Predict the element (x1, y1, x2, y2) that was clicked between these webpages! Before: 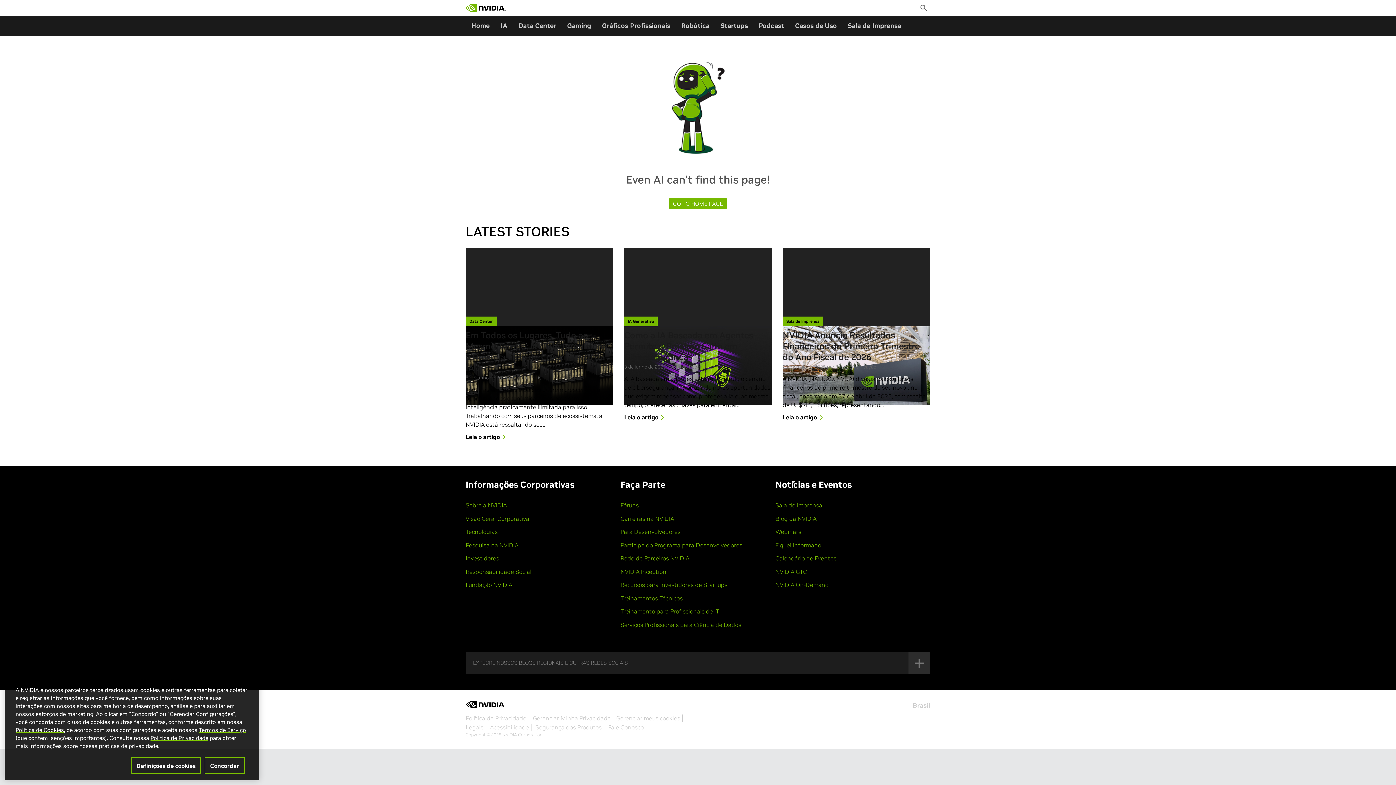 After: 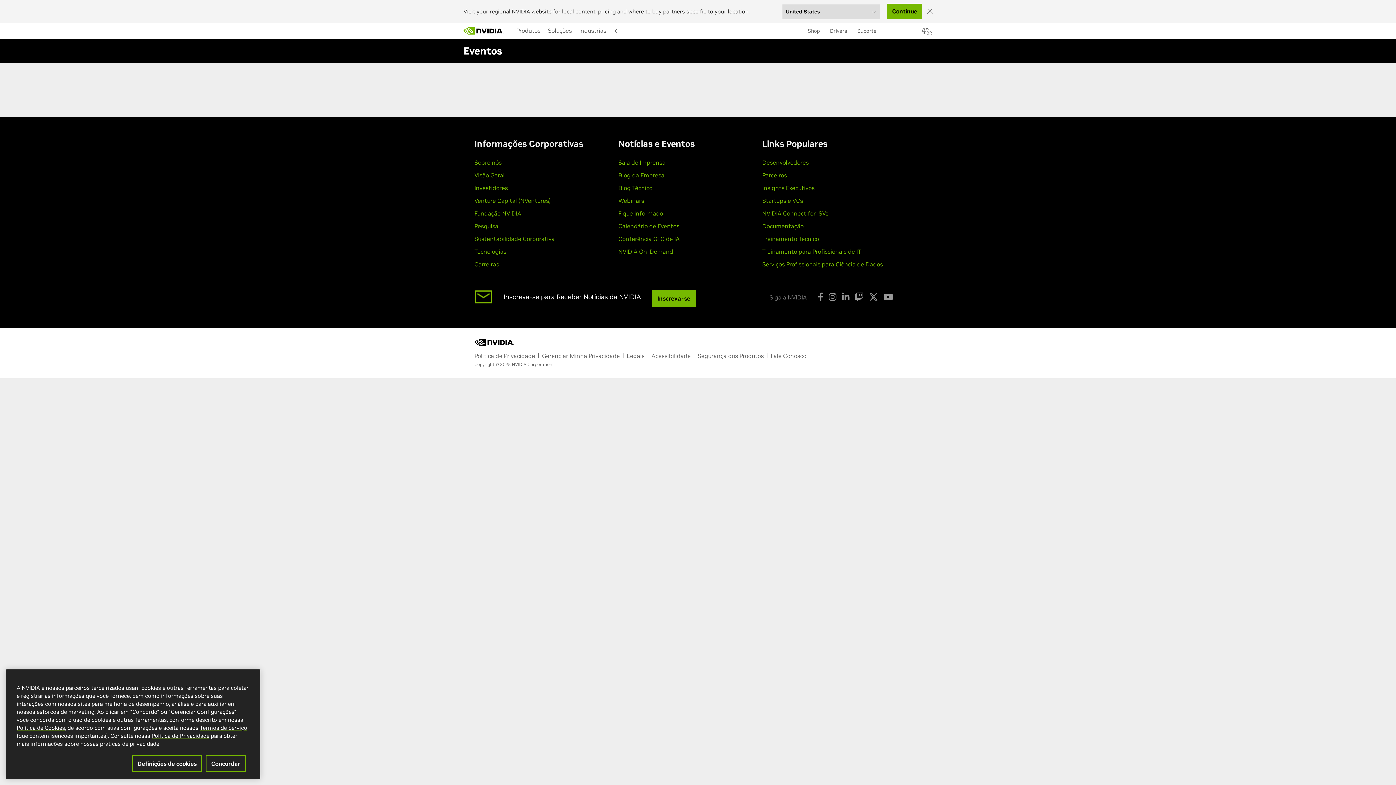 Action: bbox: (775, 554, 836, 562) label: Calendário de Eventos